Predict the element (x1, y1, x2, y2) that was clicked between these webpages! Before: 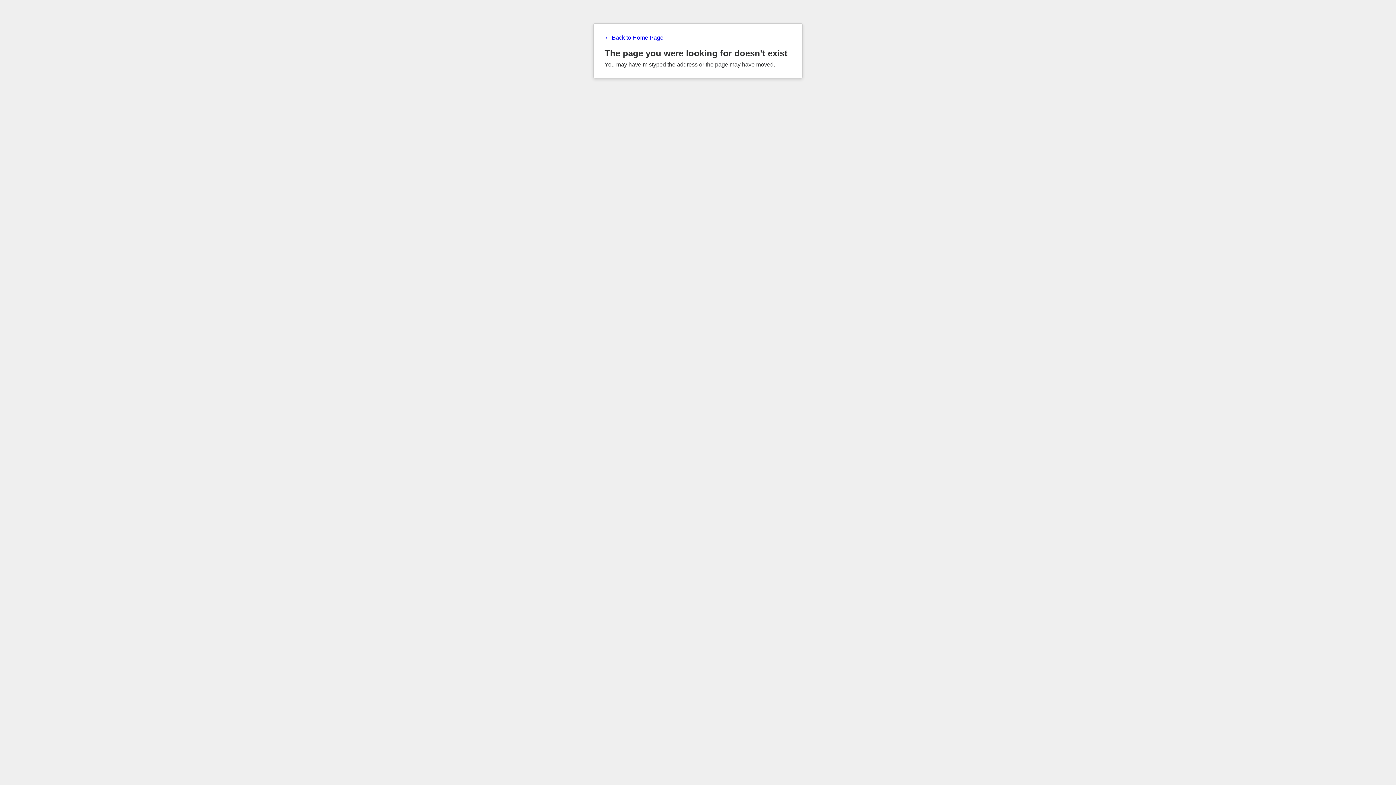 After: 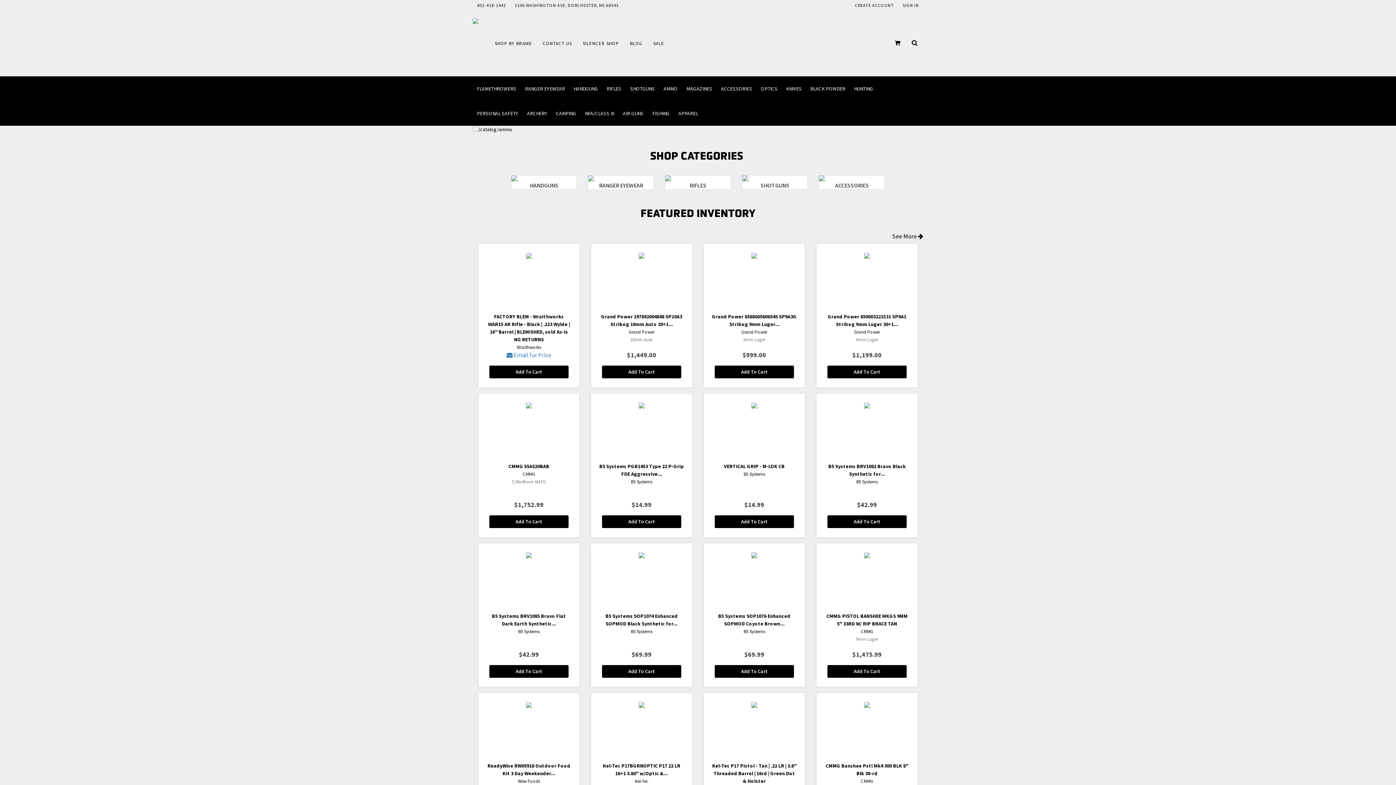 Action: bbox: (604, 34, 791, 41) label: ← Back to Home Page